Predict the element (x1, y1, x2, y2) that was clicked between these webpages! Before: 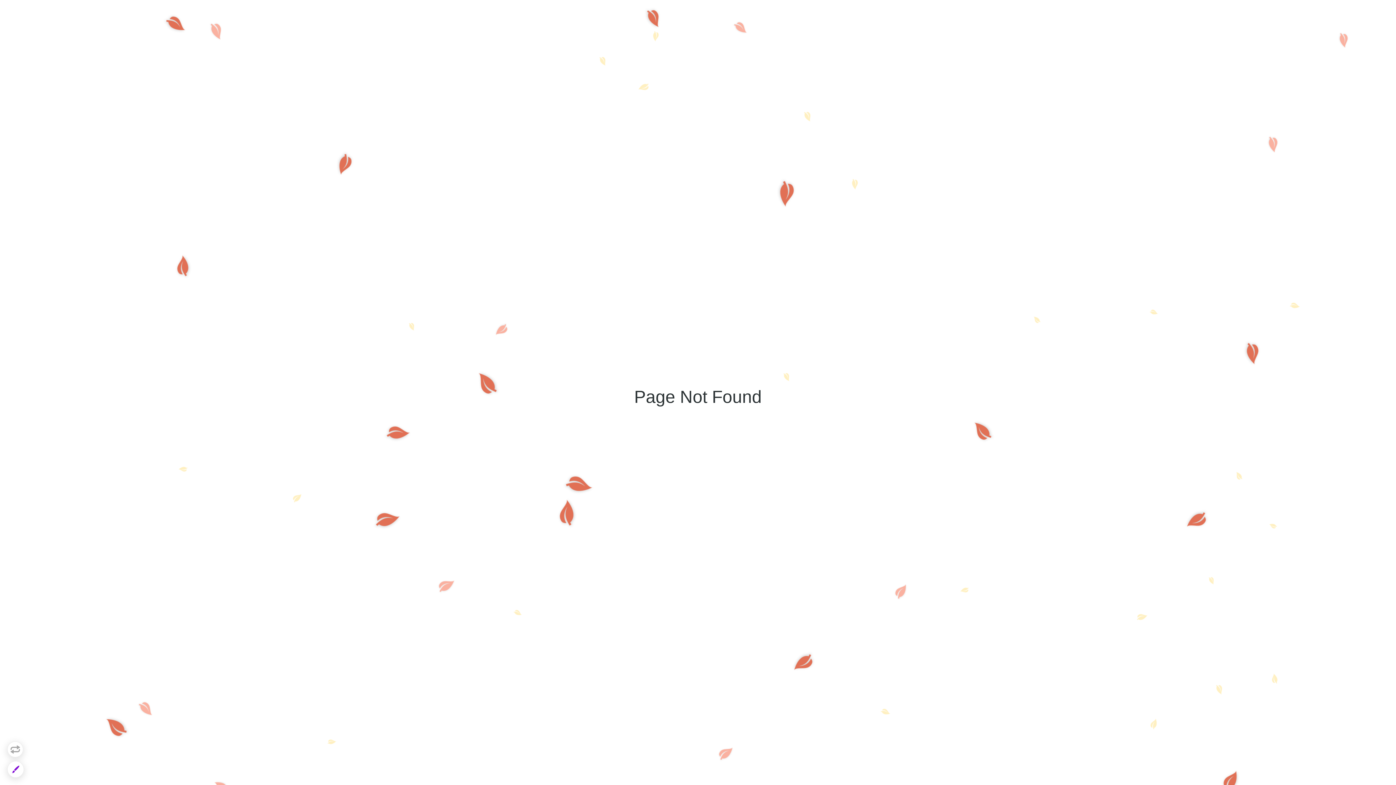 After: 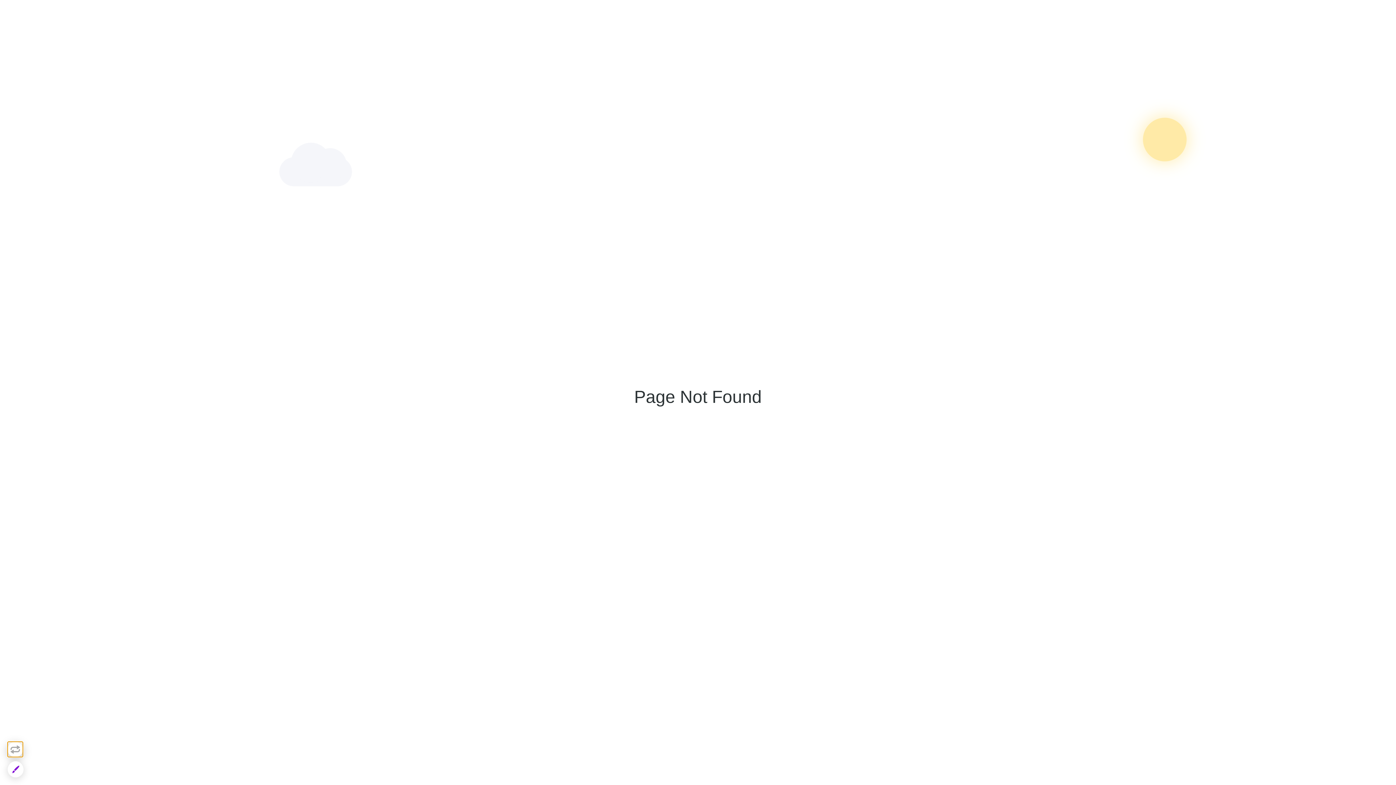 Action: bbox: (7, 741, 23, 757)